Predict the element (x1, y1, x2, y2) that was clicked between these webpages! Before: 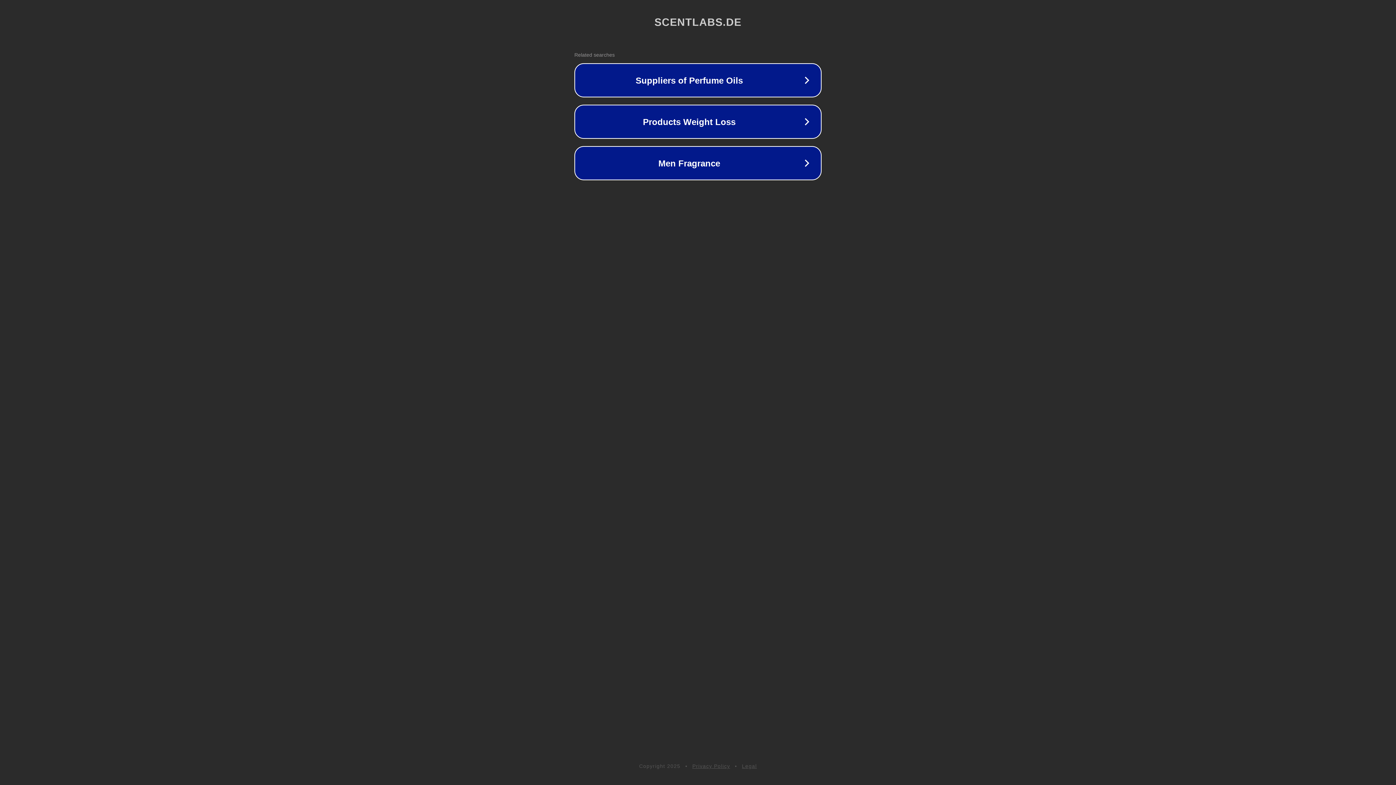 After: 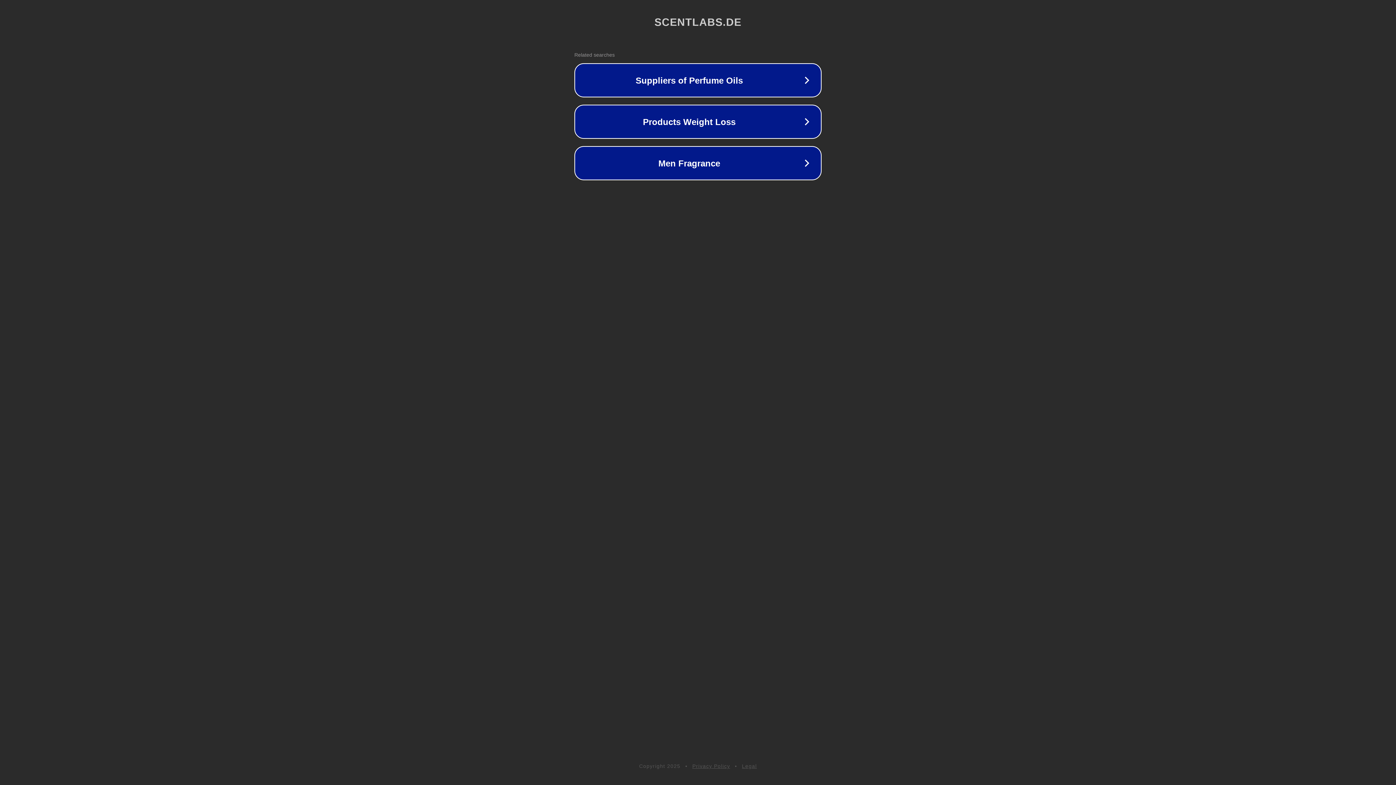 Action: bbox: (692, 763, 730, 769) label: Privacy Policy